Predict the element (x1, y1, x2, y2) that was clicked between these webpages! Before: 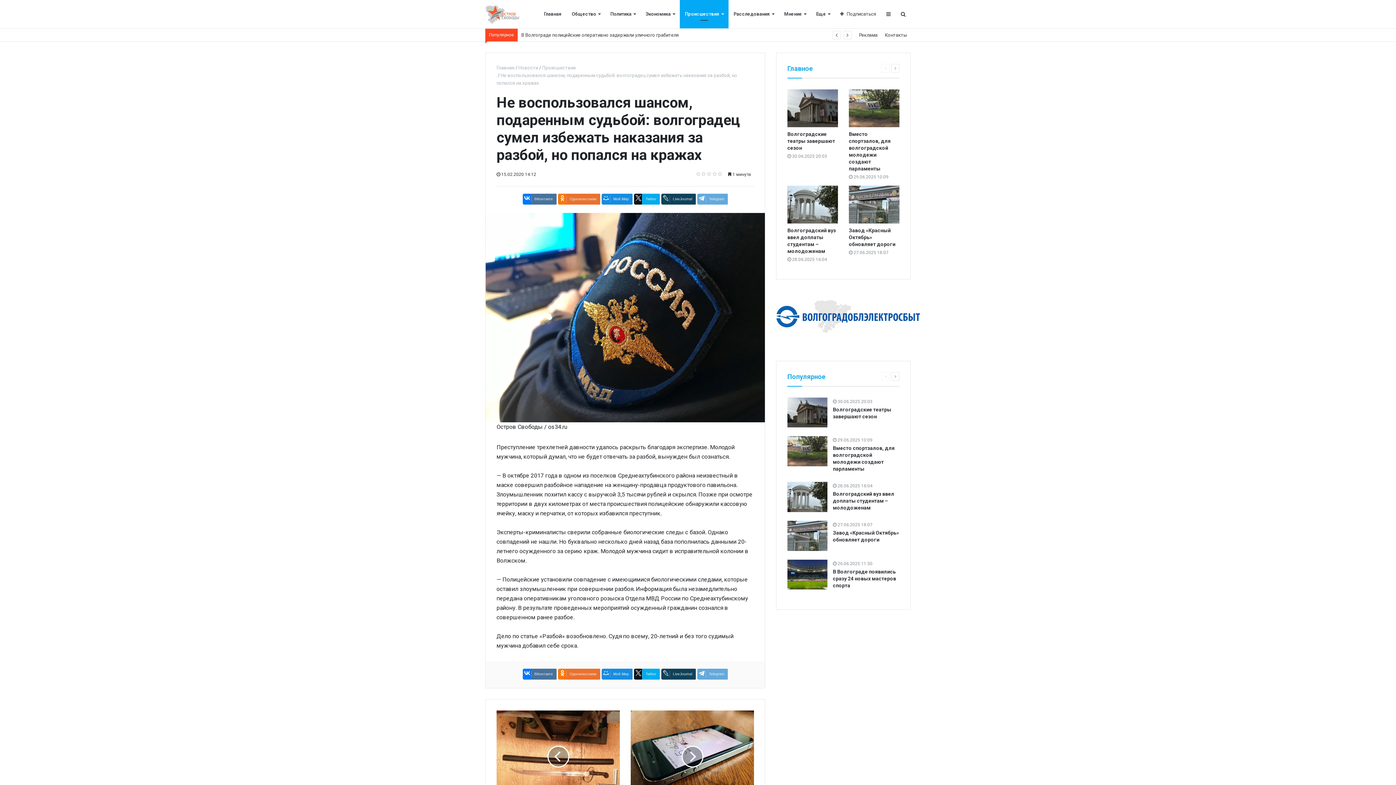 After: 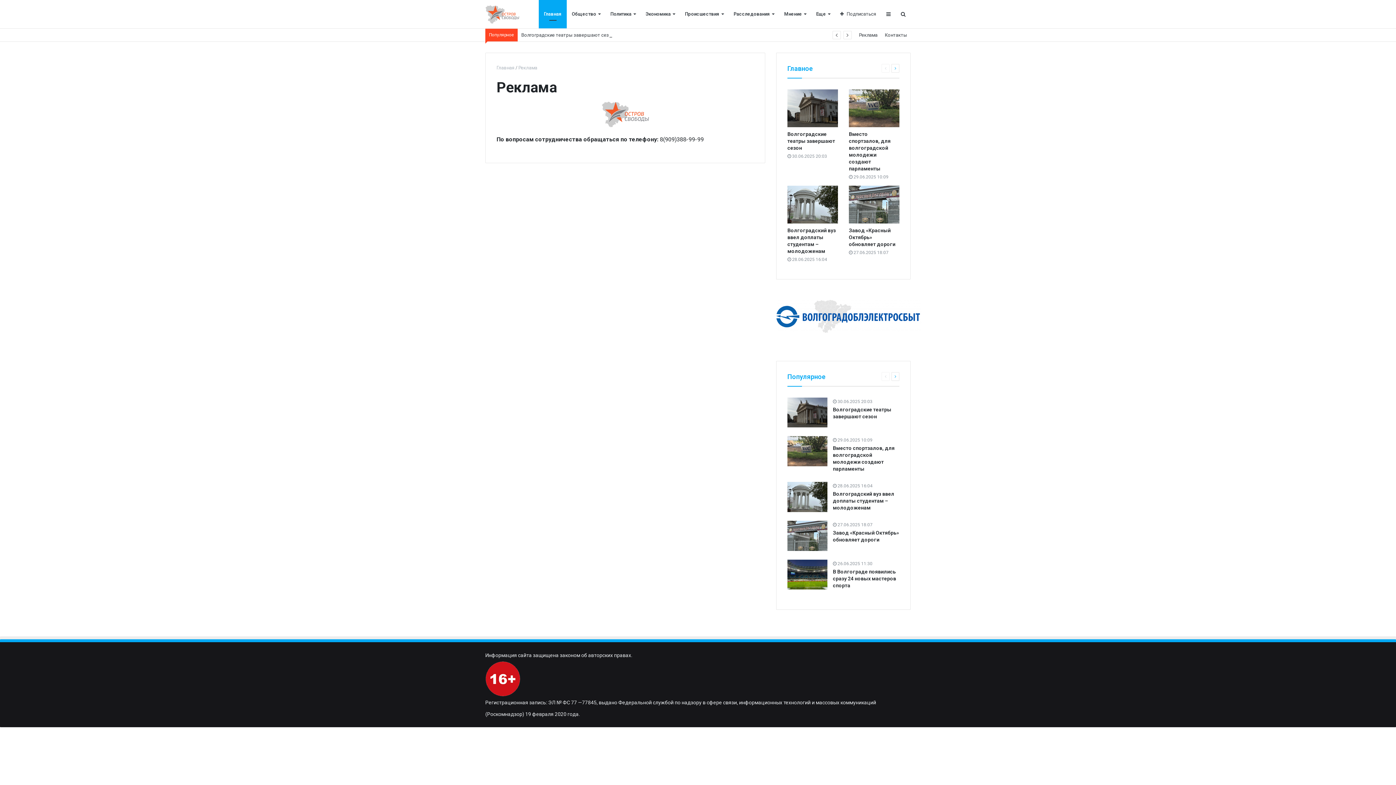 Action: bbox: (855, 28, 881, 41) label: Реклама